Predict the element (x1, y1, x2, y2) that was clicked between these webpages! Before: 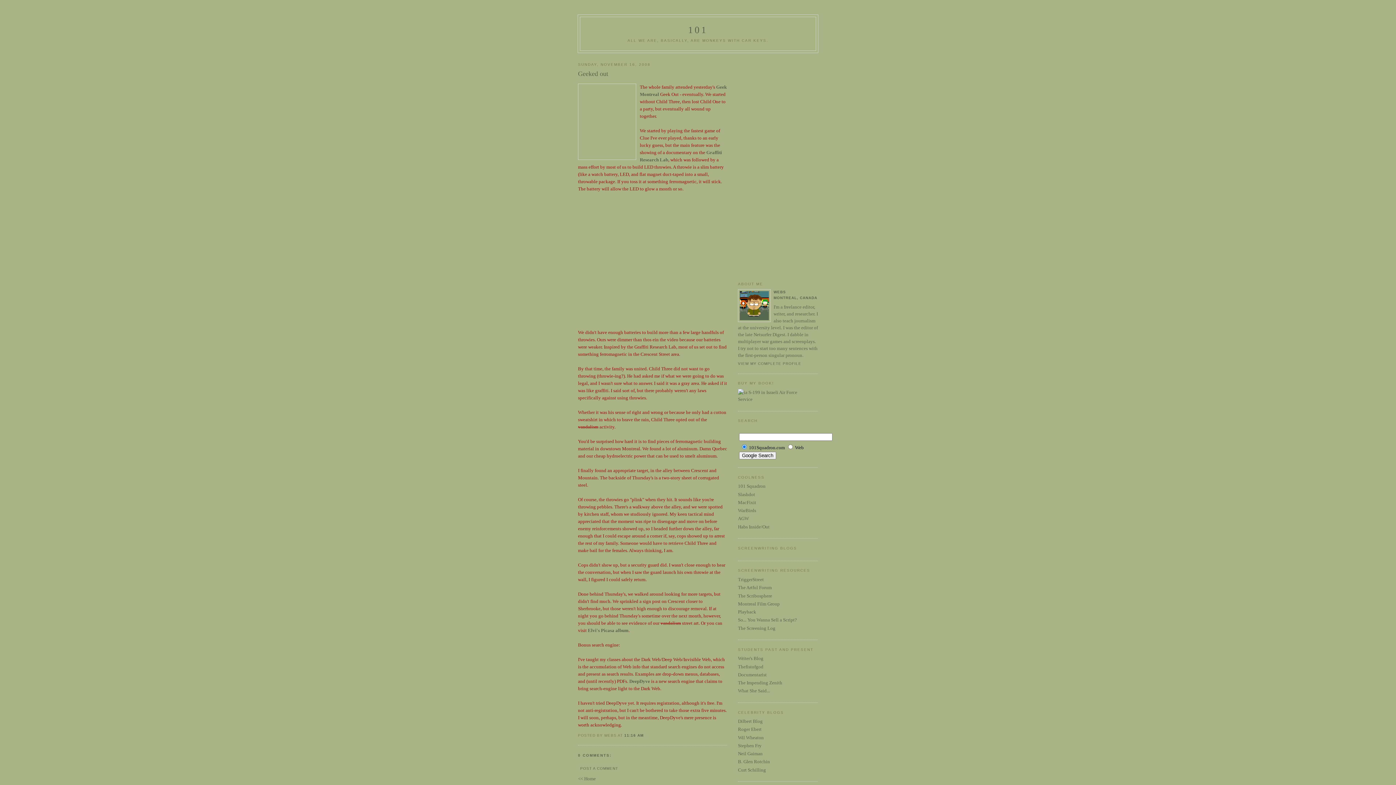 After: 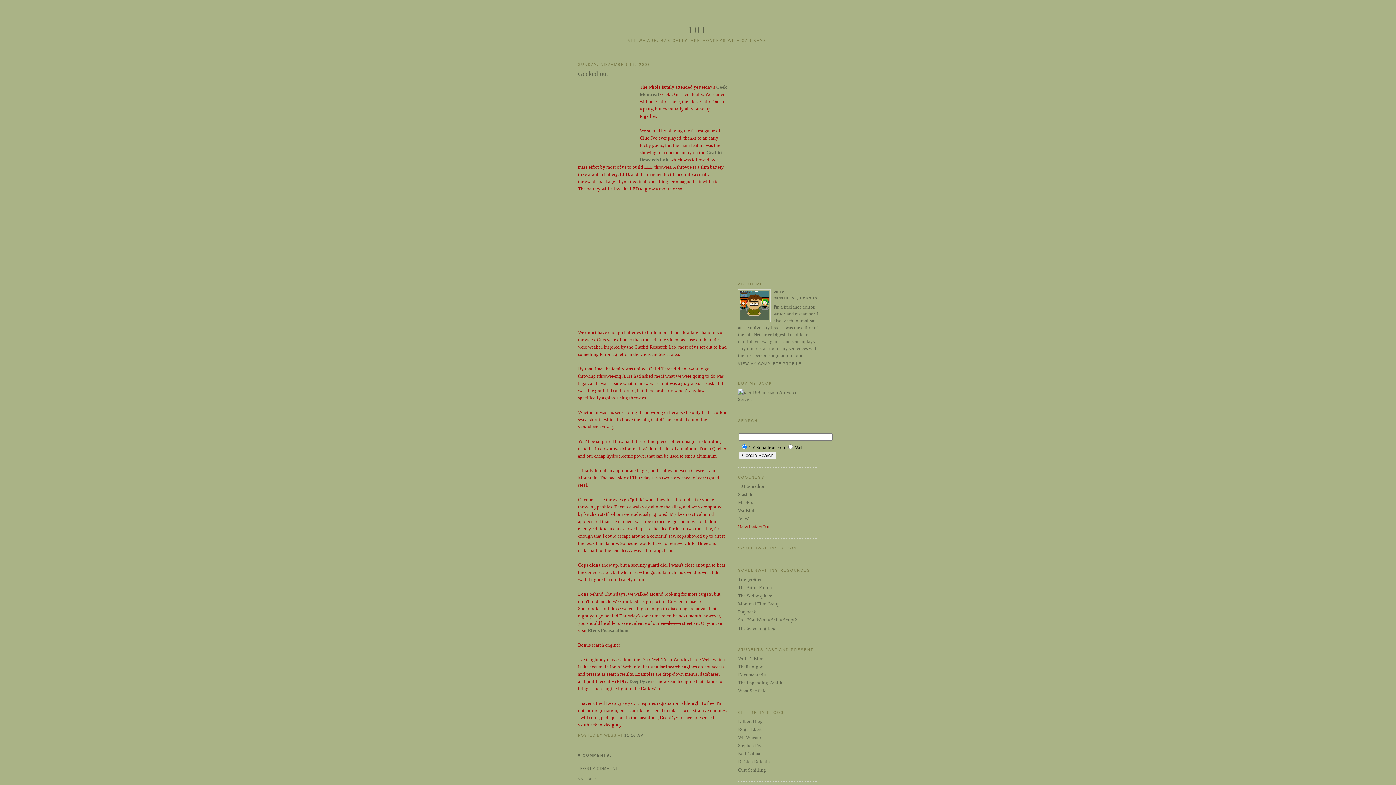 Action: label: Habs Inside/Out bbox: (738, 524, 769, 529)